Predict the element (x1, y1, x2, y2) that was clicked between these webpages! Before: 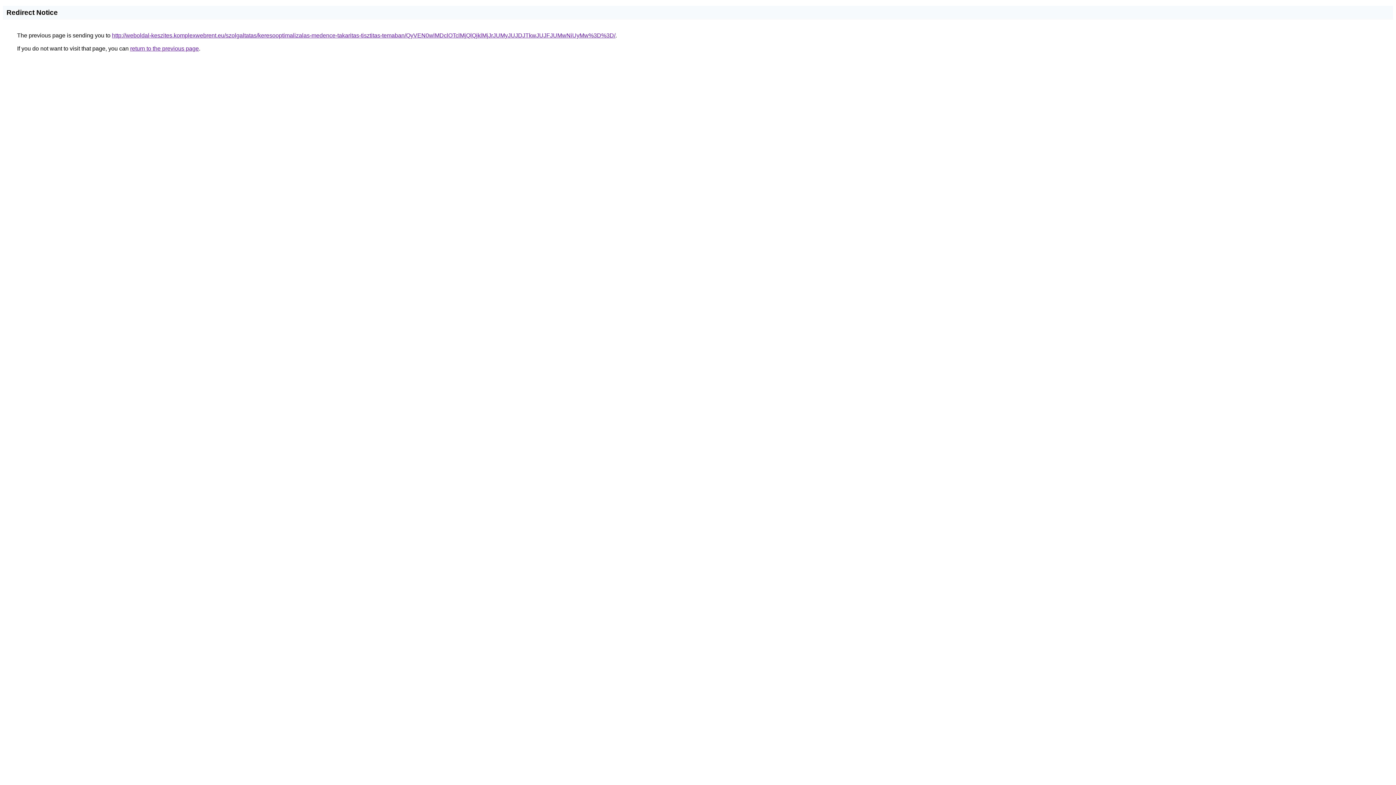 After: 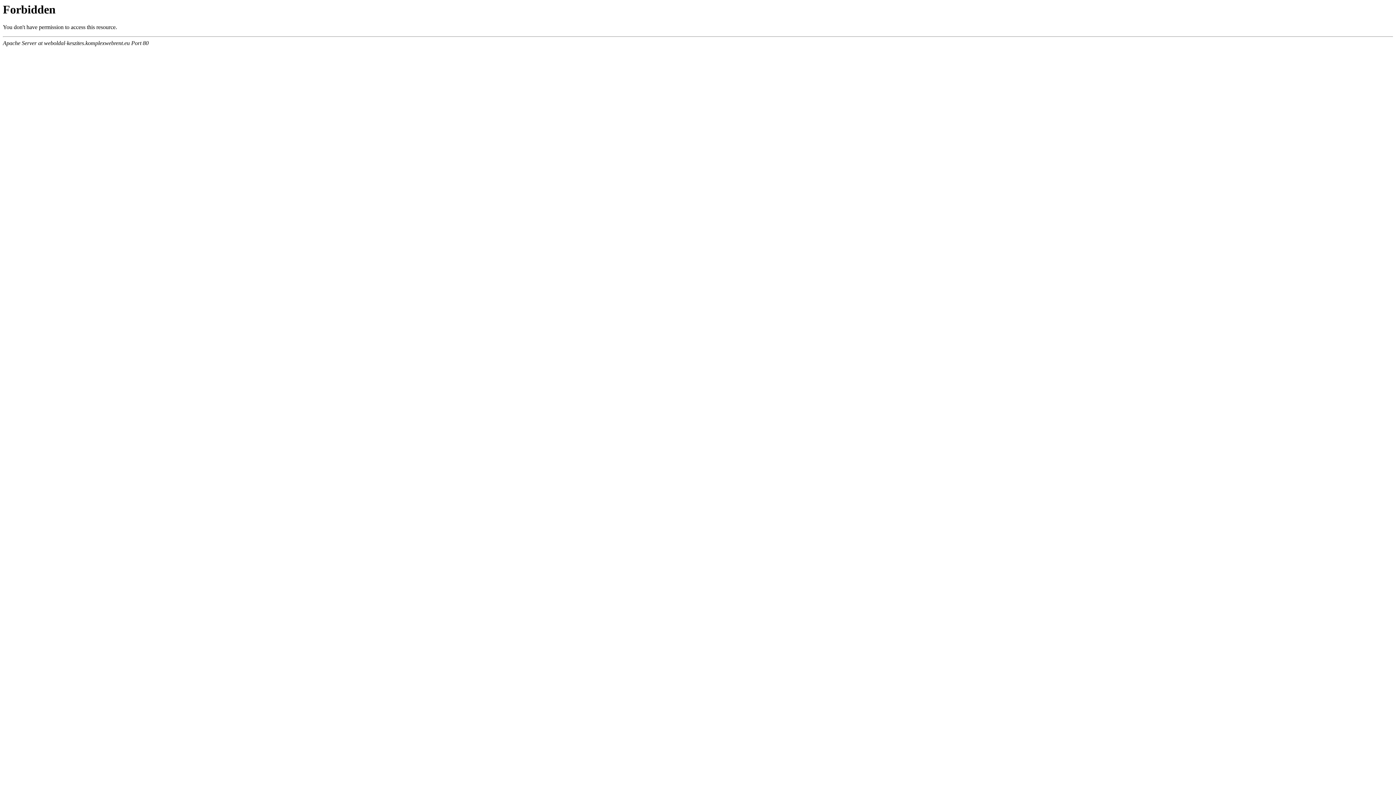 Action: bbox: (112, 32, 615, 38) label: http://weboldal-keszites.komplexwebrent.eu/szolgaltatas/keresooptimalizalas-medence-takaritas-tisztitas-temaban/QyVEN0wlMDclOTclMjQlQjklMjJrJUMyJUJDJTkwJUJFJUMwNiUyMw%3D%3D/